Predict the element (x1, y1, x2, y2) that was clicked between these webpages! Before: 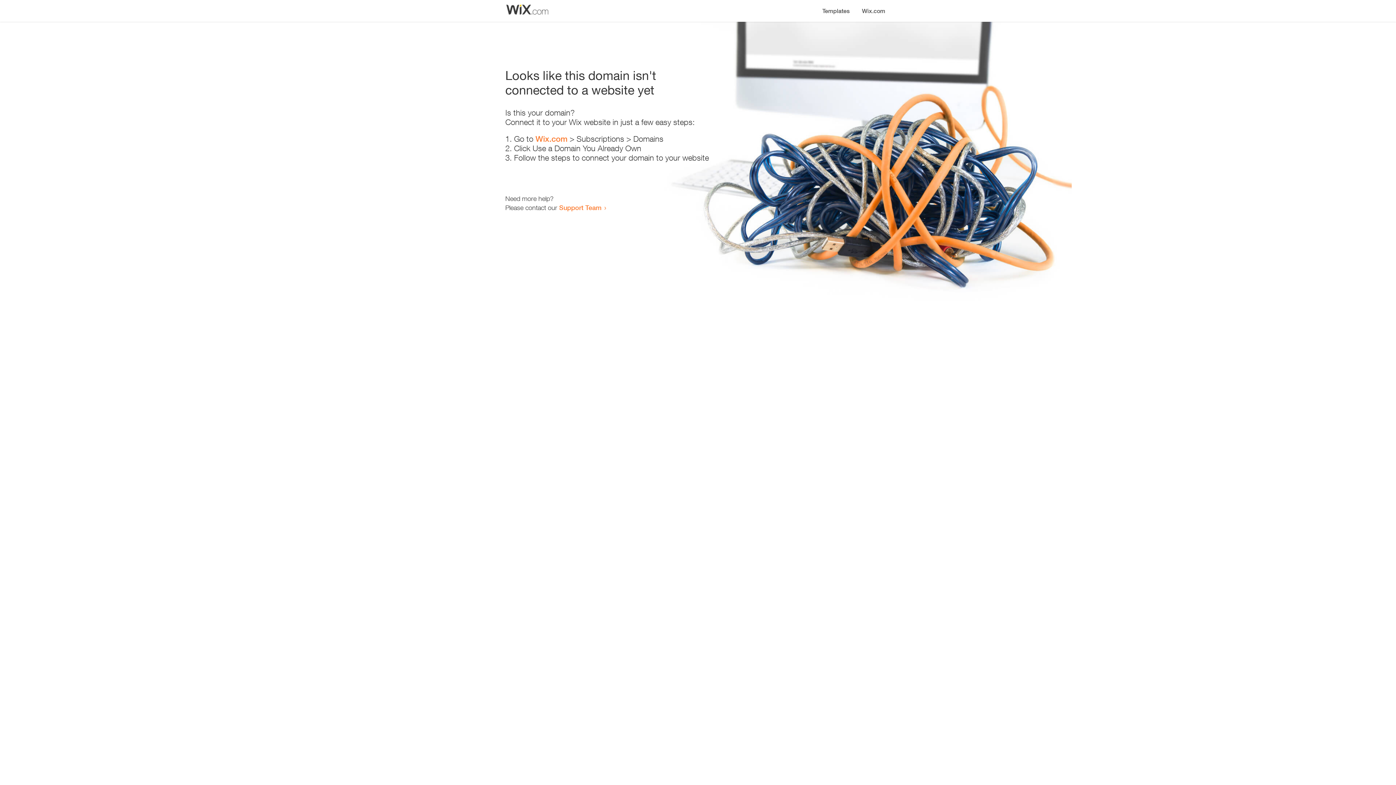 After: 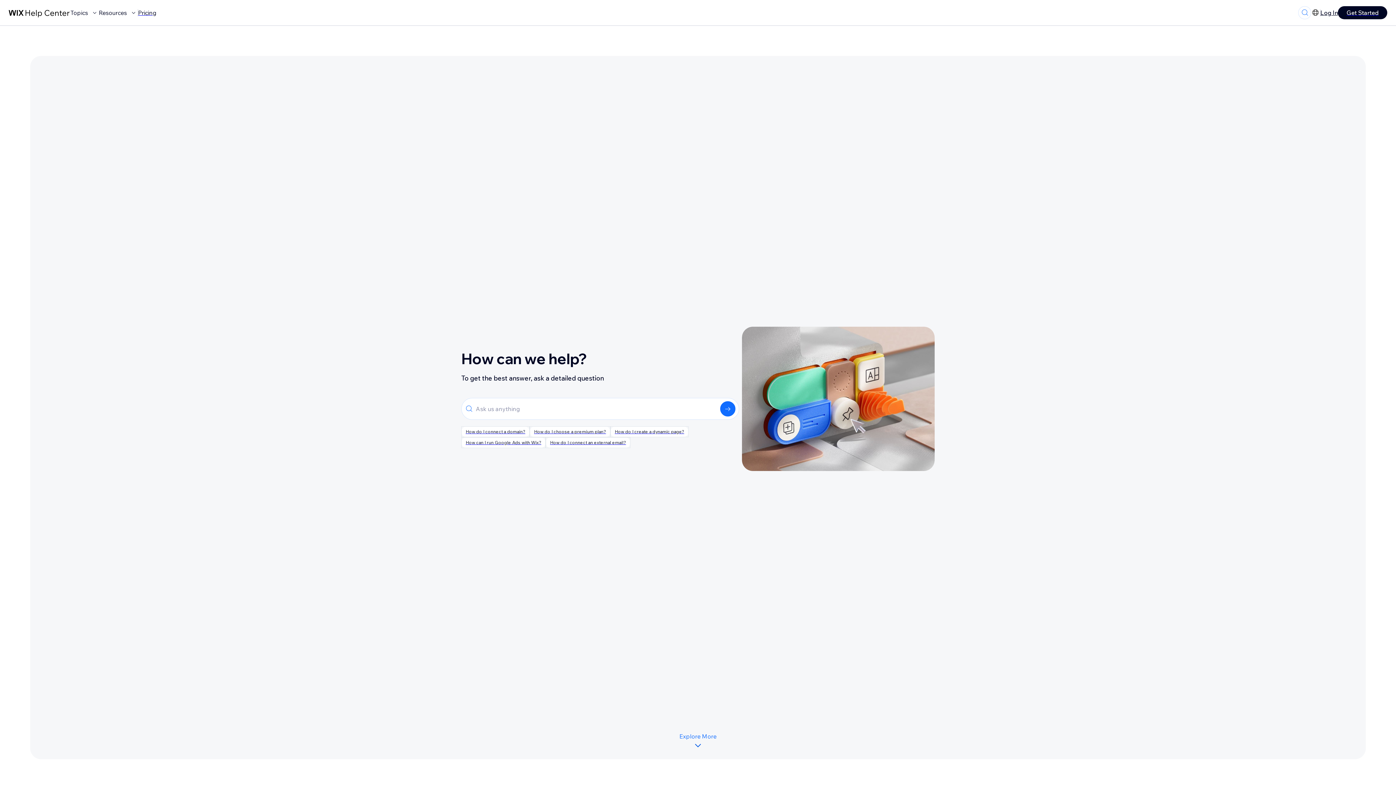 Action: label: Support Team bbox: (559, 203, 601, 211)